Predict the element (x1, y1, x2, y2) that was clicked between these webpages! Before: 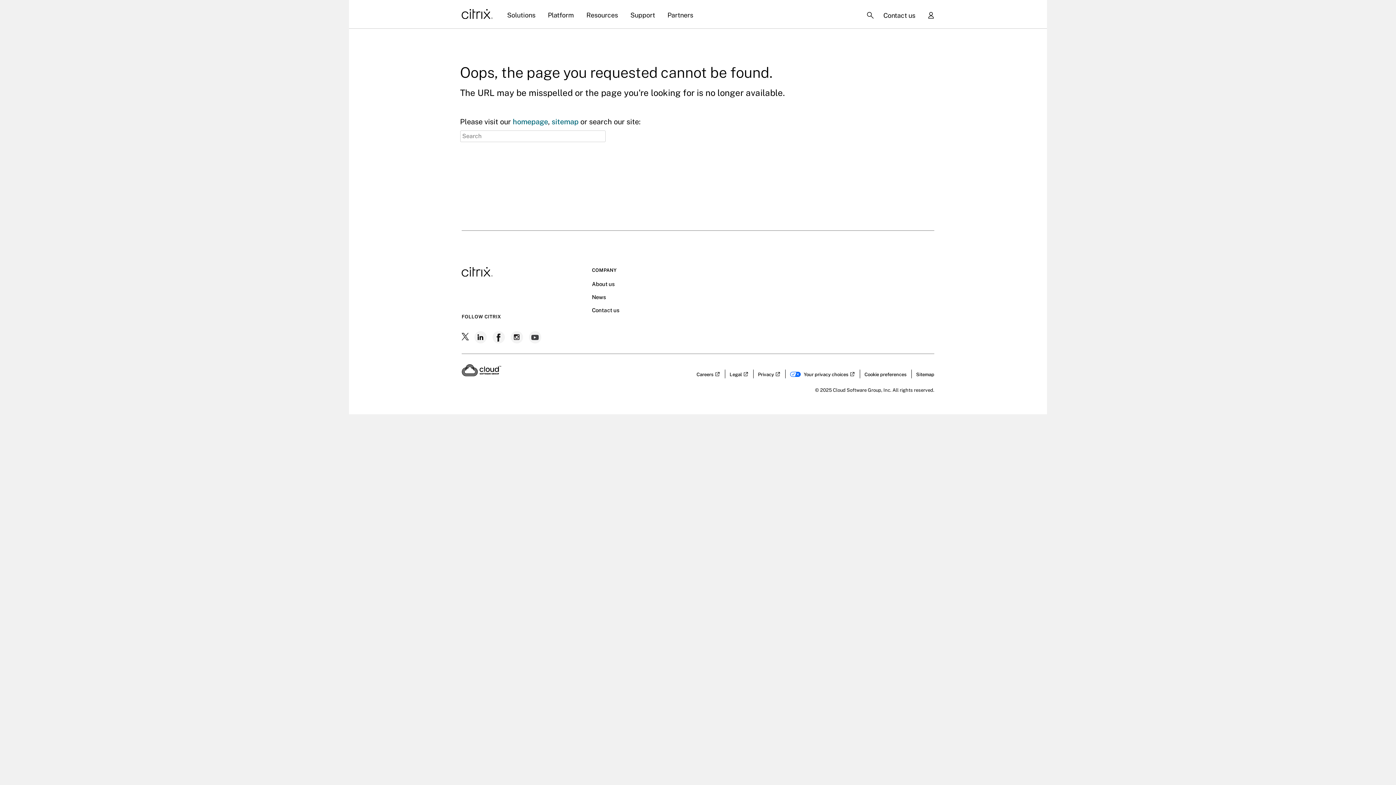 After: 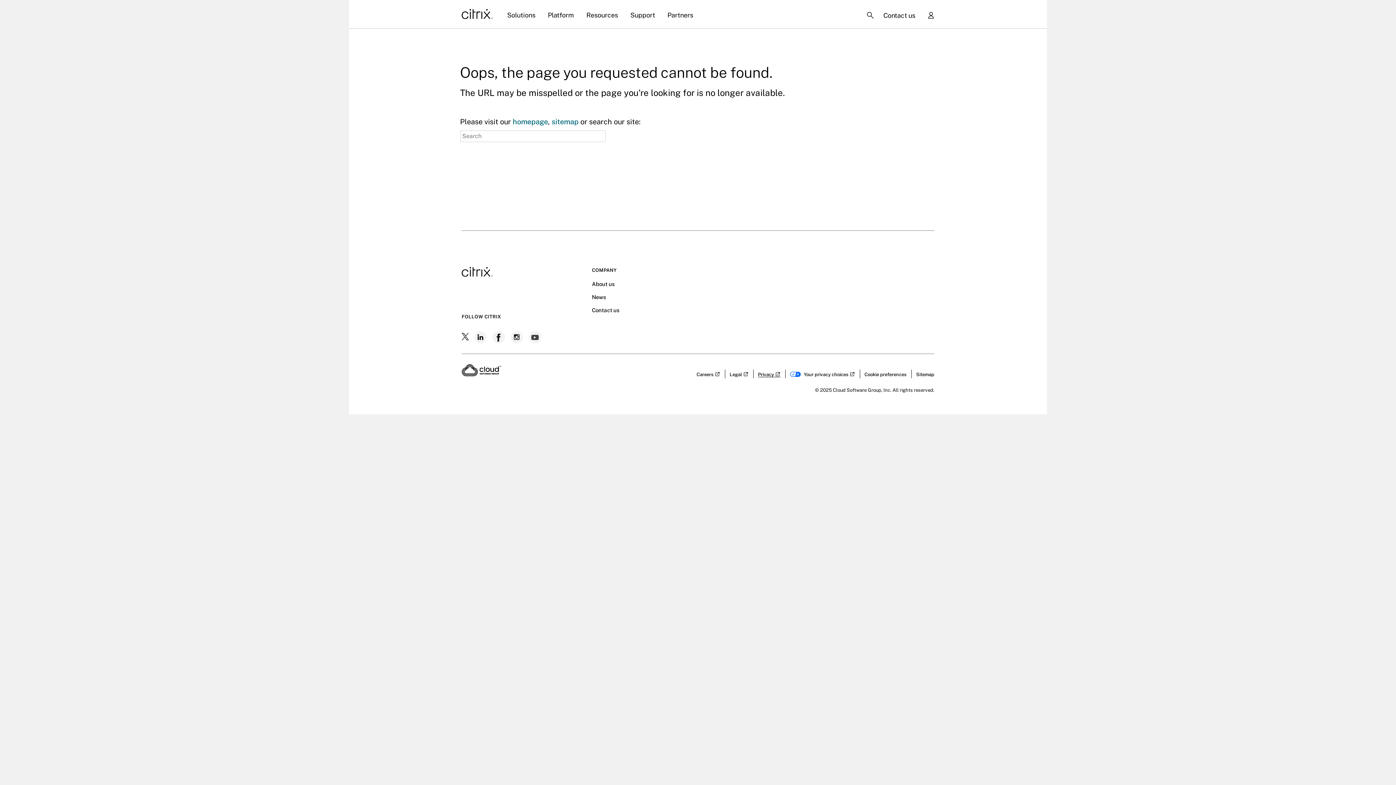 Action: bbox: (758, 368, 780, 377) label: Privacy policy - Opens link in a new window